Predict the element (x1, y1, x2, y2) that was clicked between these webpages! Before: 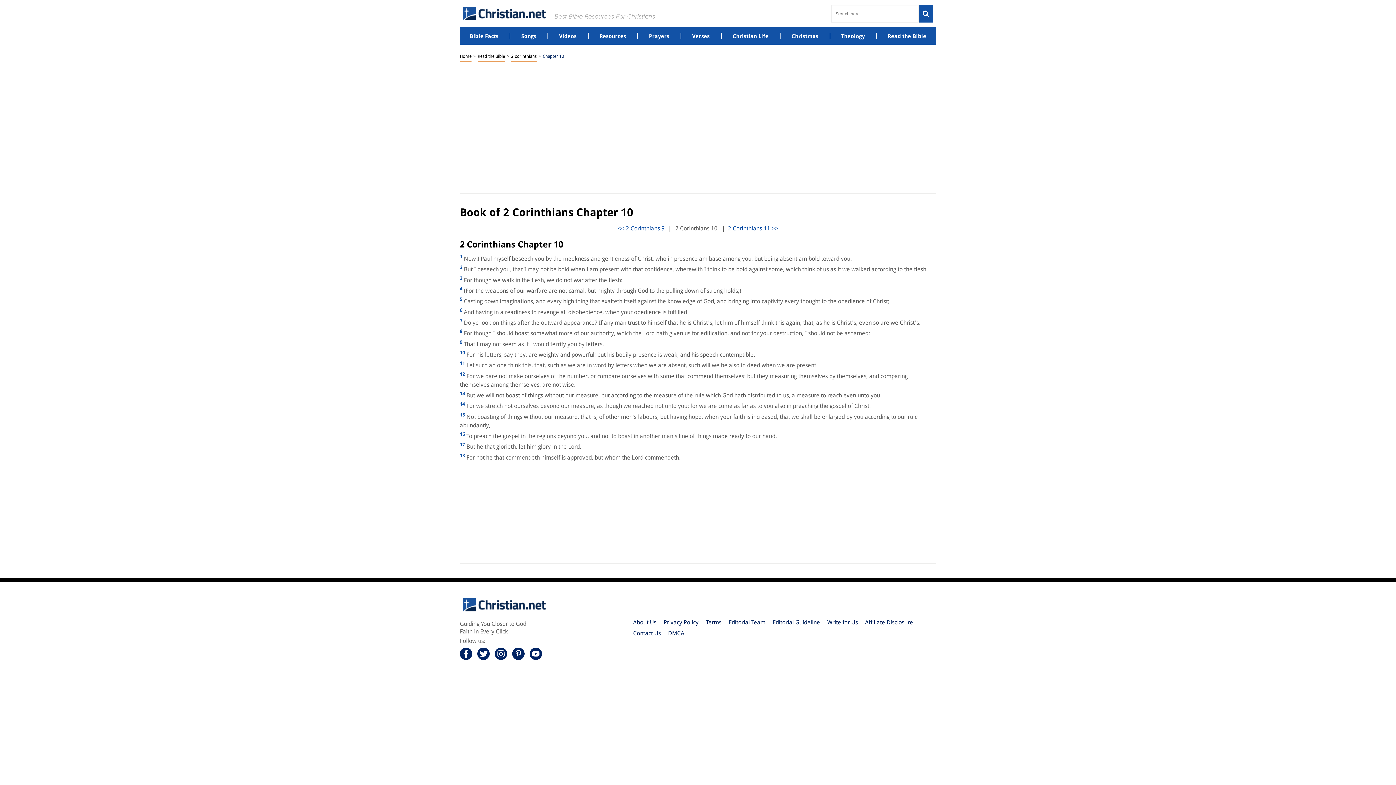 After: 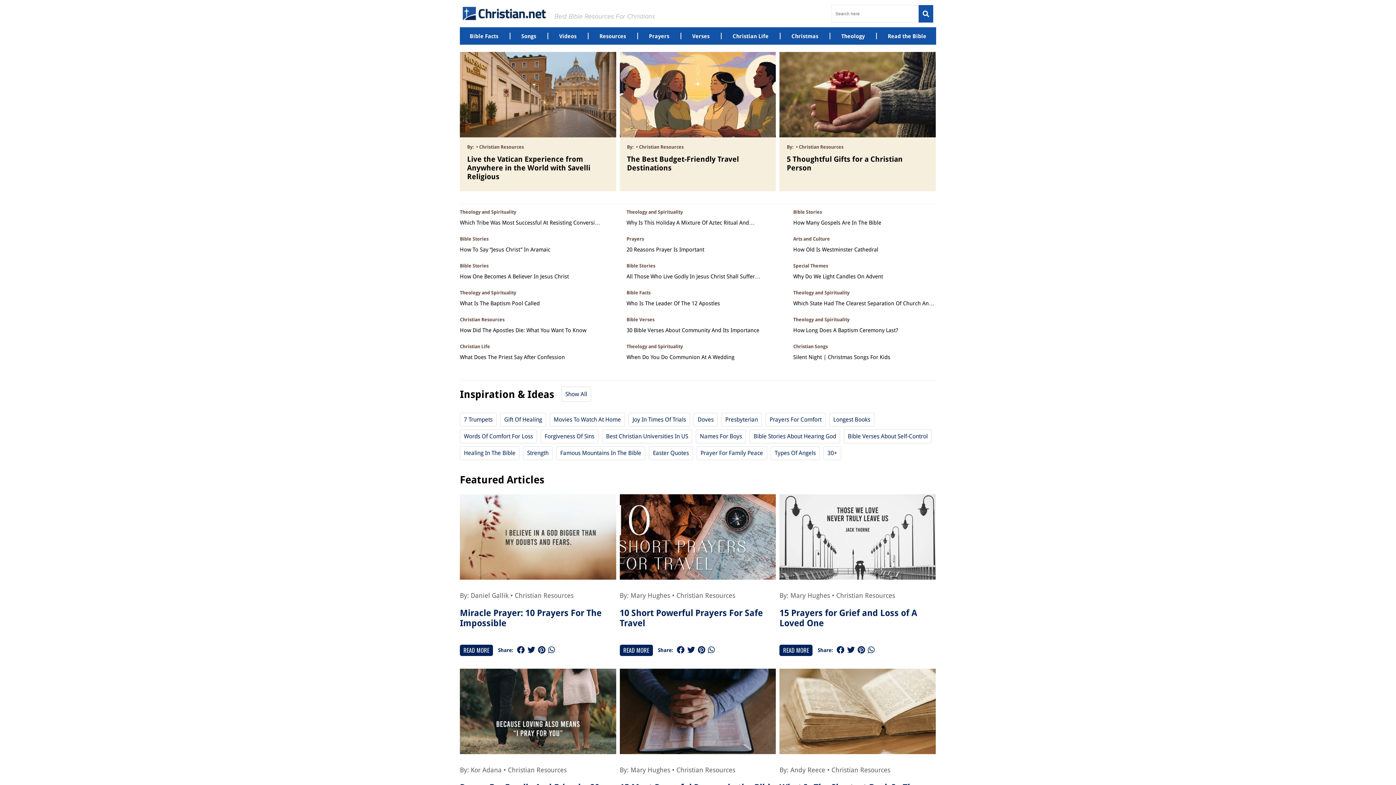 Action: label: Home bbox: (460, 52, 471, 62)